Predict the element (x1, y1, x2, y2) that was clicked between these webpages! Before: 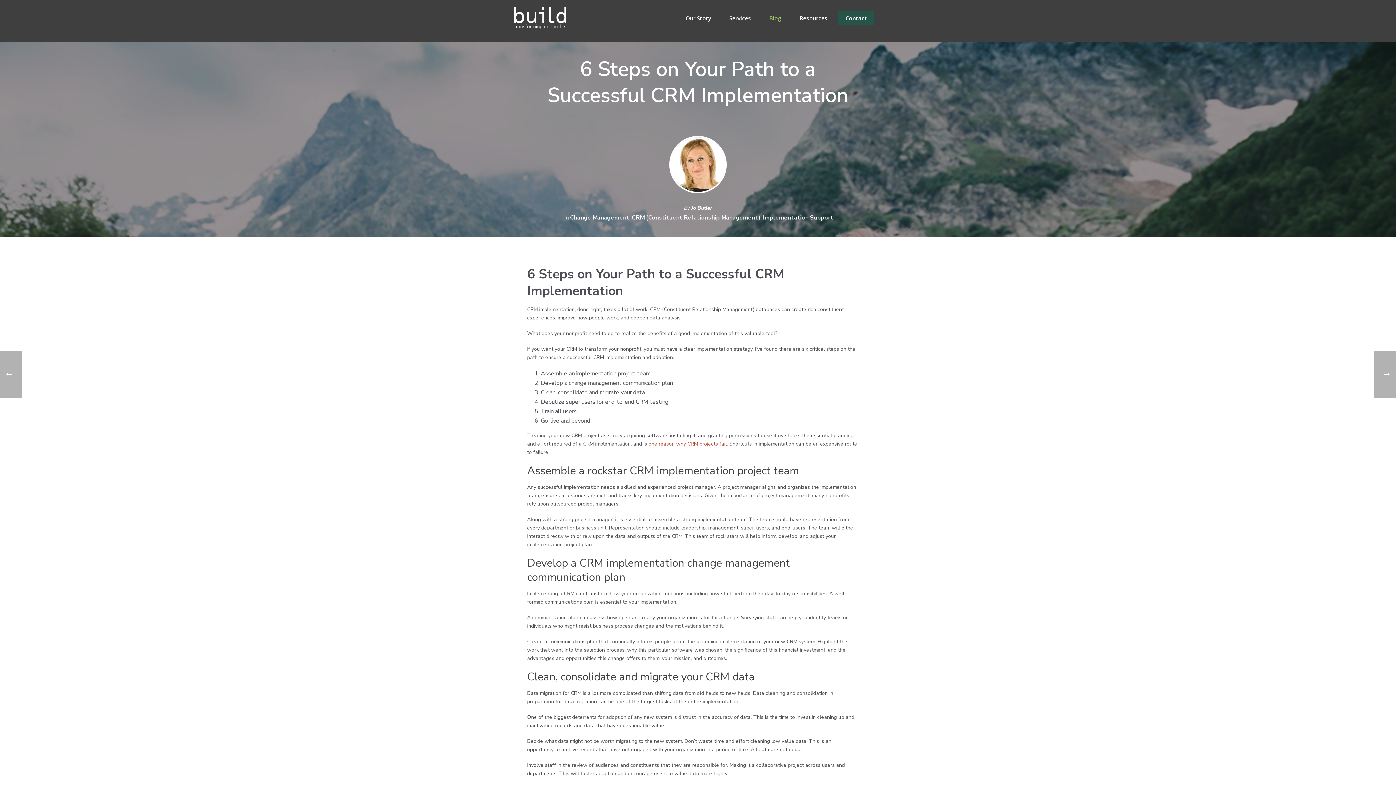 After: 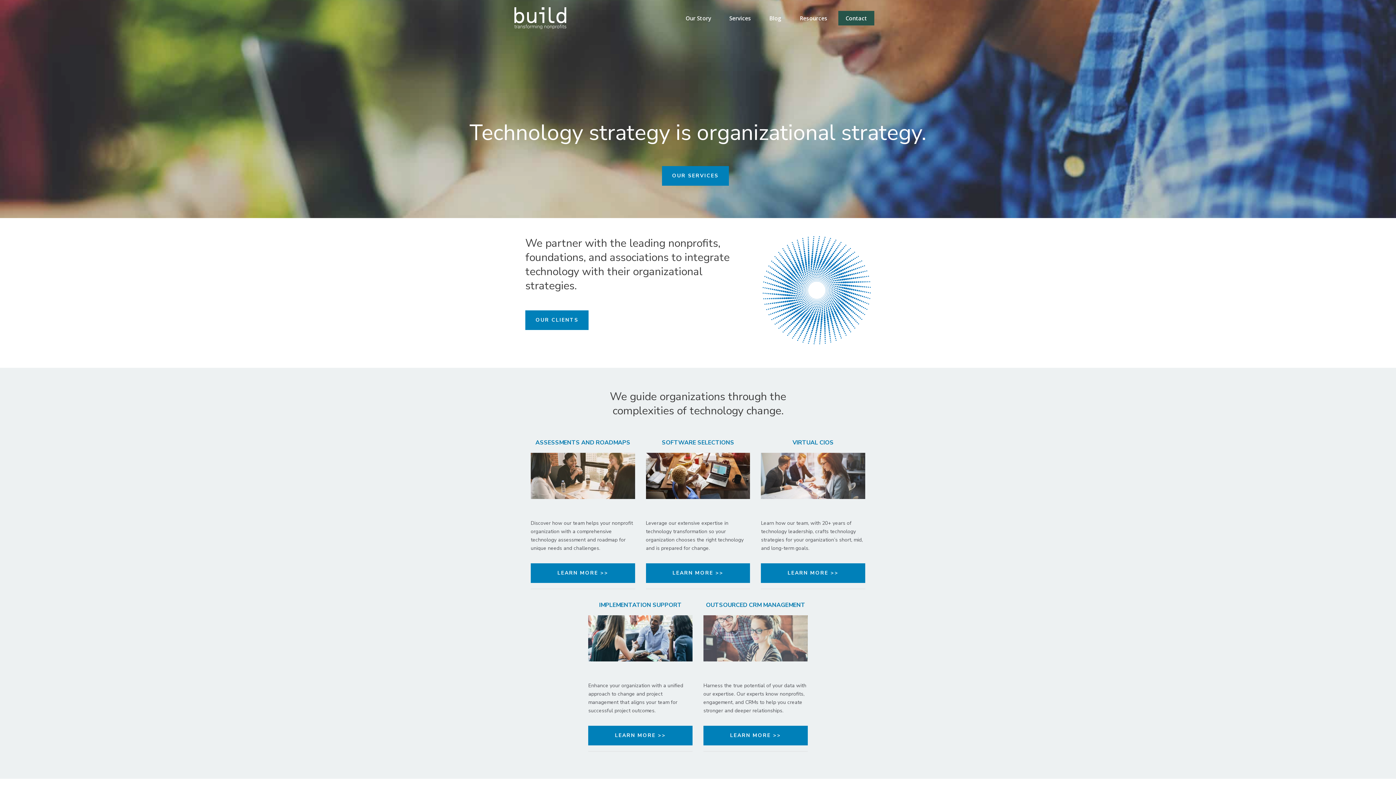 Action: bbox: (514, 7, 566, 36)